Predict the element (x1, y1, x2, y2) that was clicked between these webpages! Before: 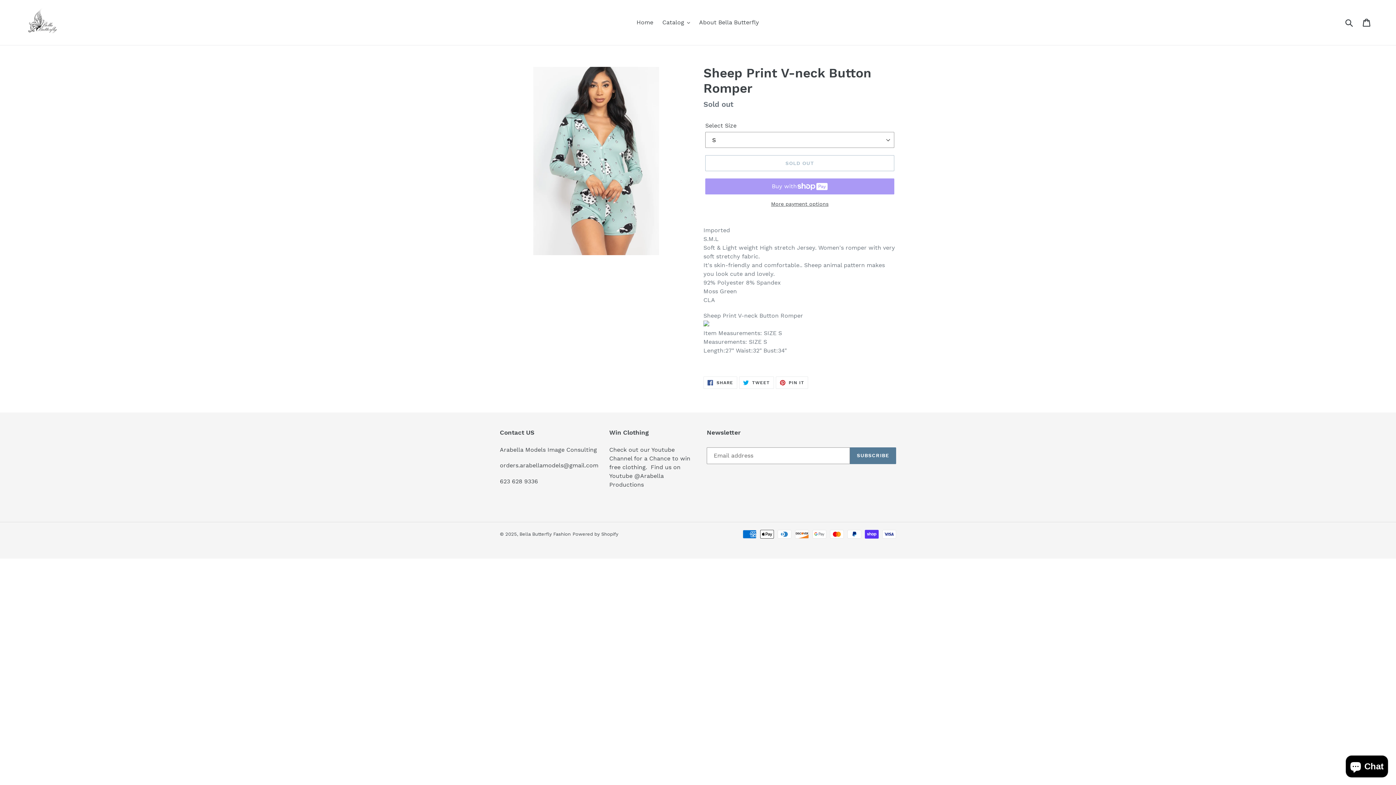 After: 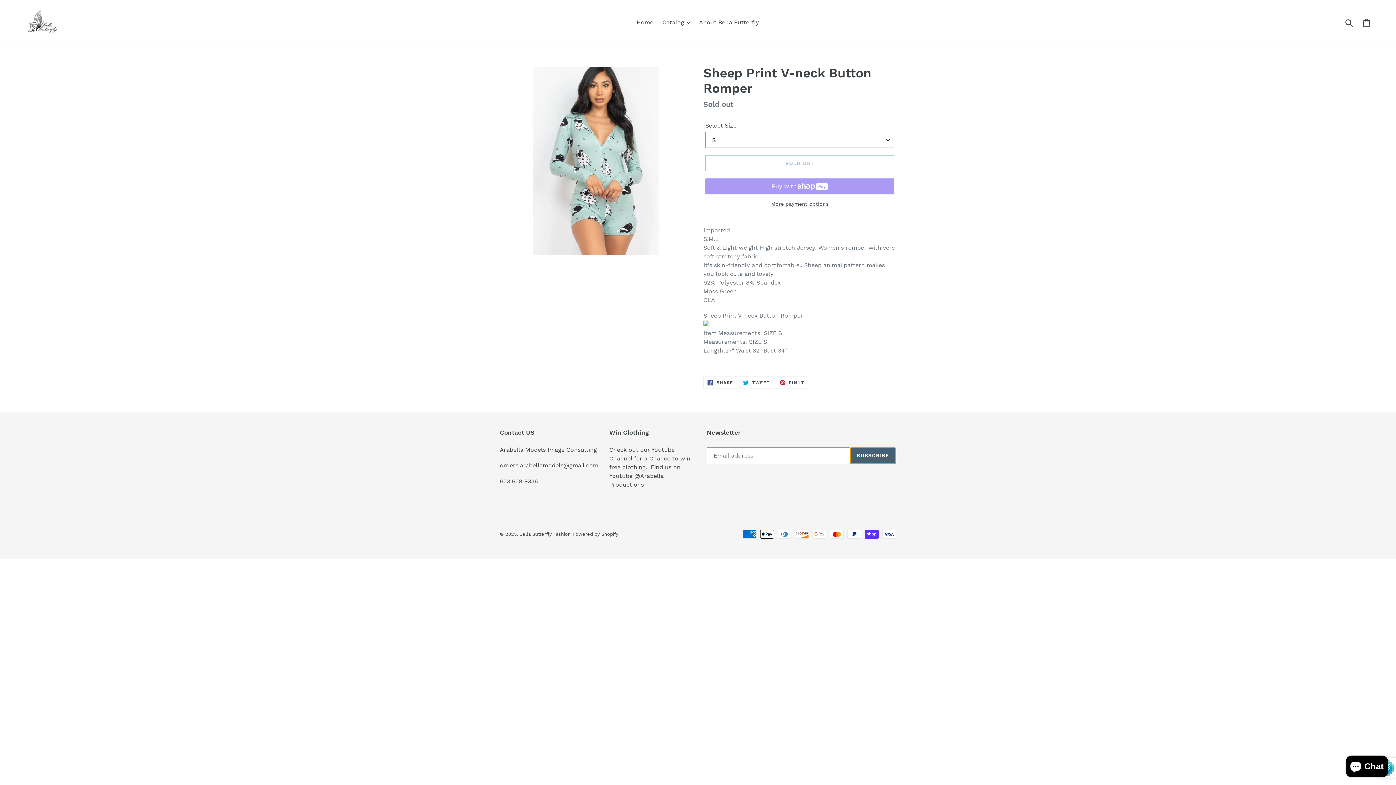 Action: label: SUBSCRIBE bbox: (850, 447, 896, 464)